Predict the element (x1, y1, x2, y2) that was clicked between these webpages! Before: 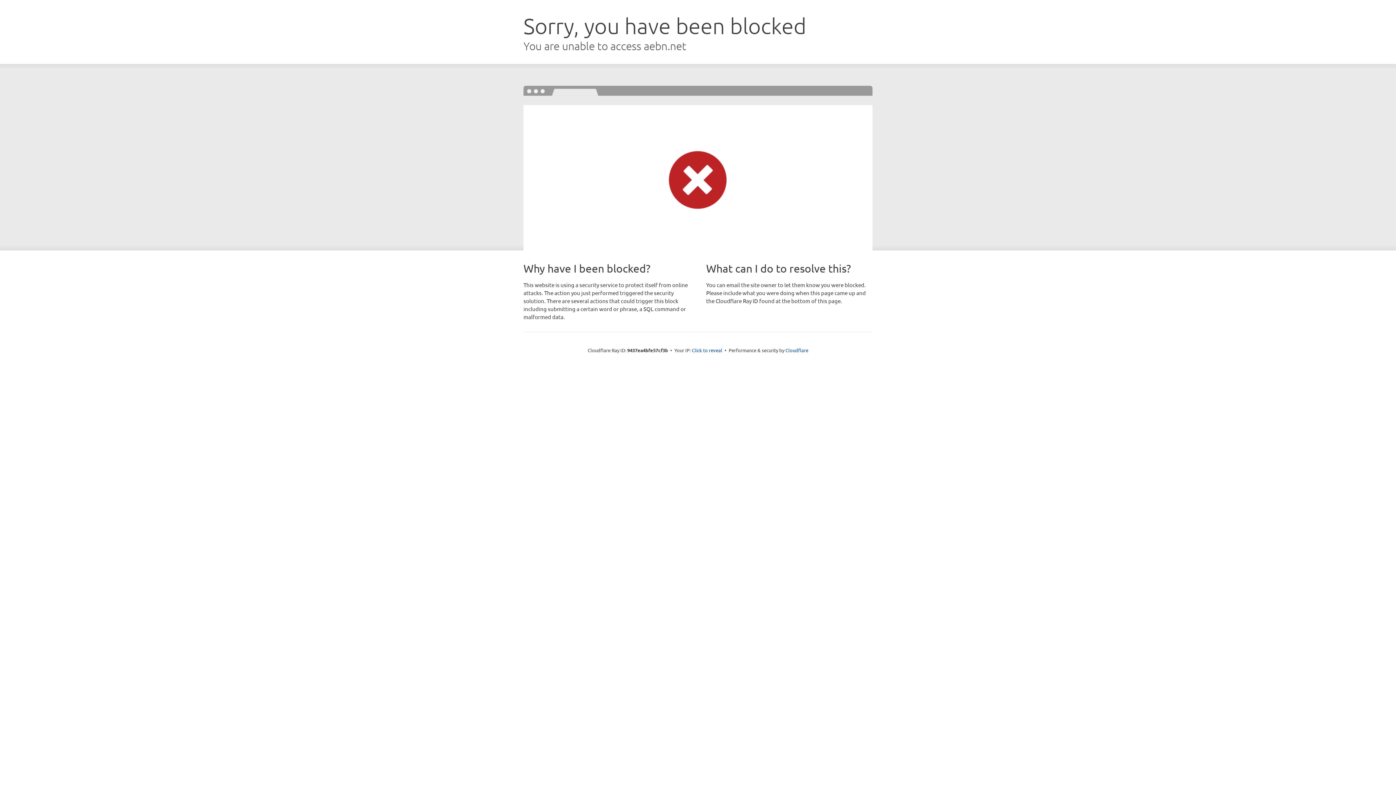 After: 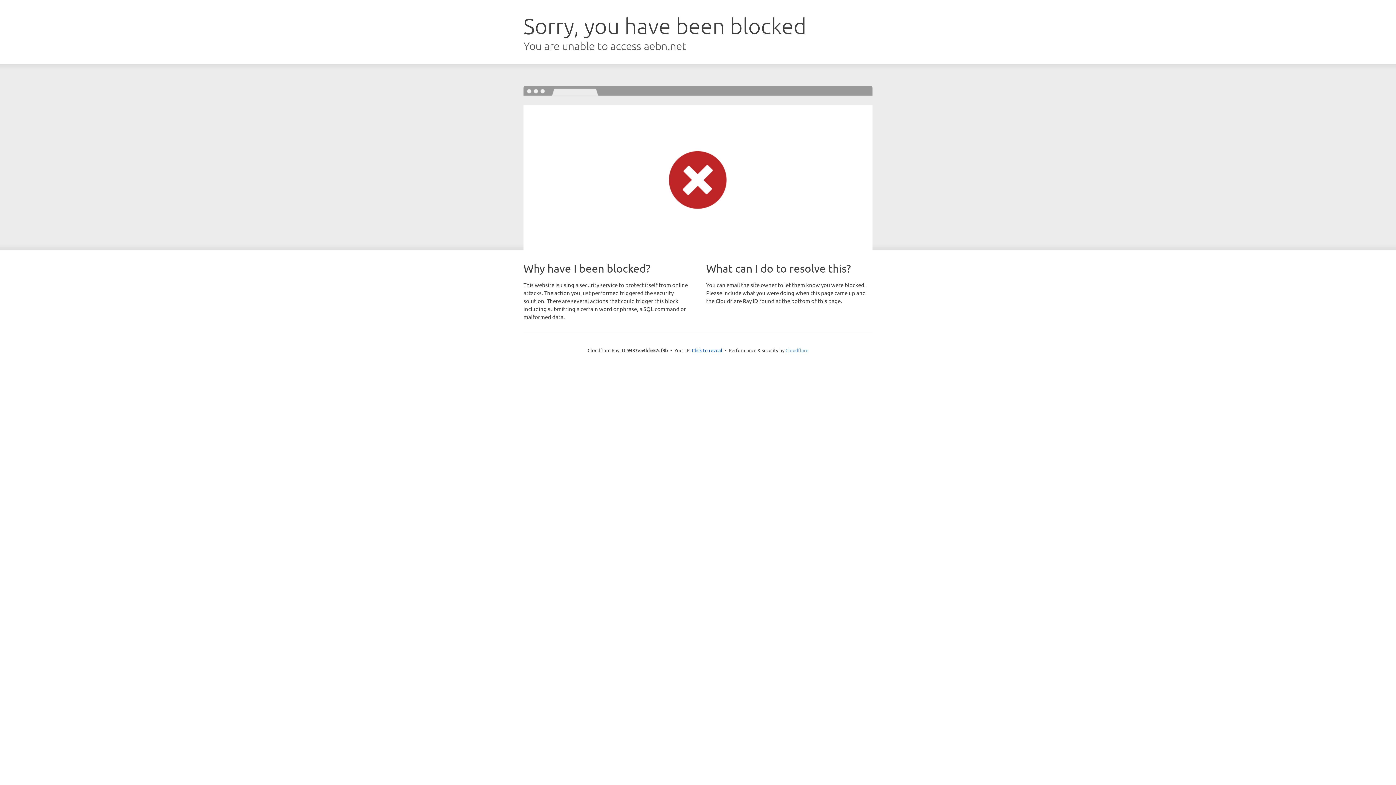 Action: label: Cloudflare bbox: (785, 347, 808, 353)